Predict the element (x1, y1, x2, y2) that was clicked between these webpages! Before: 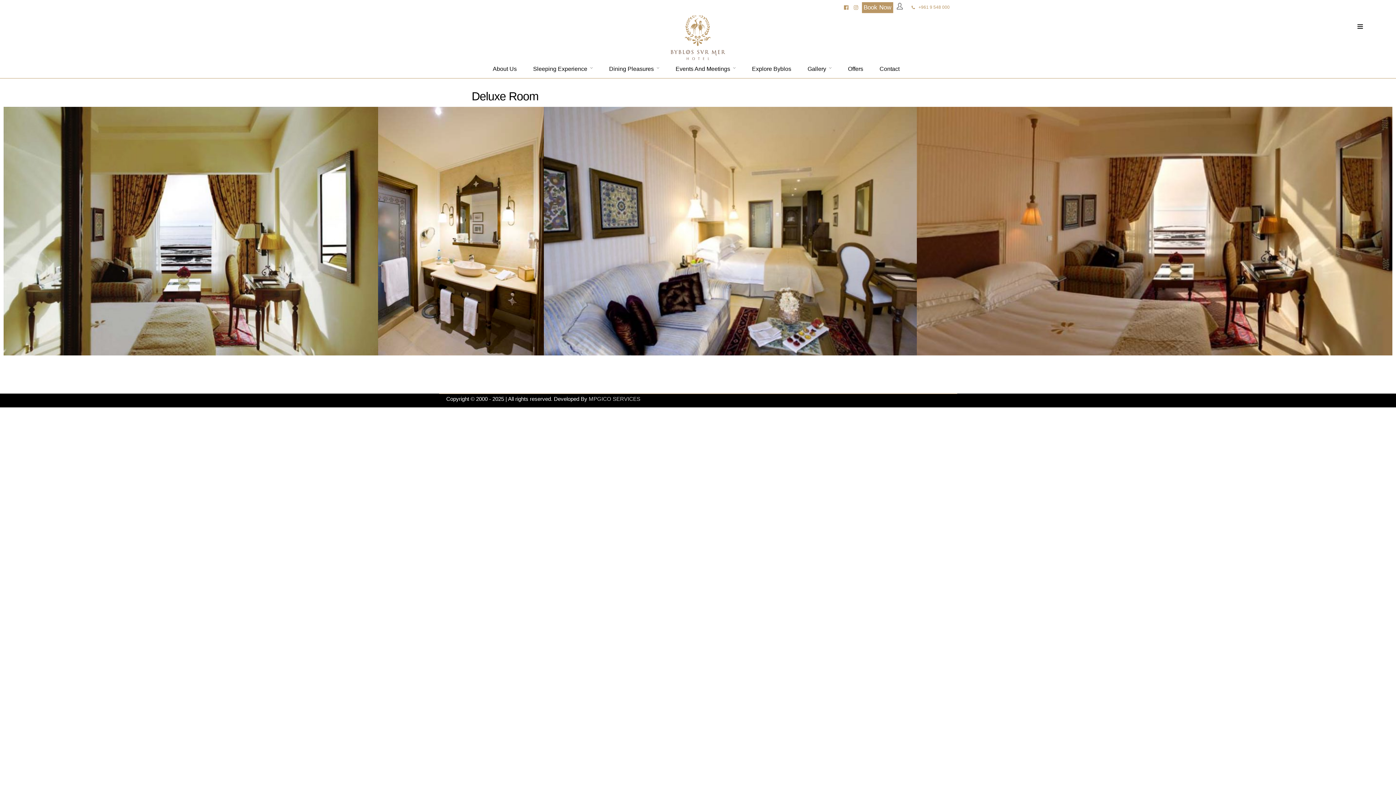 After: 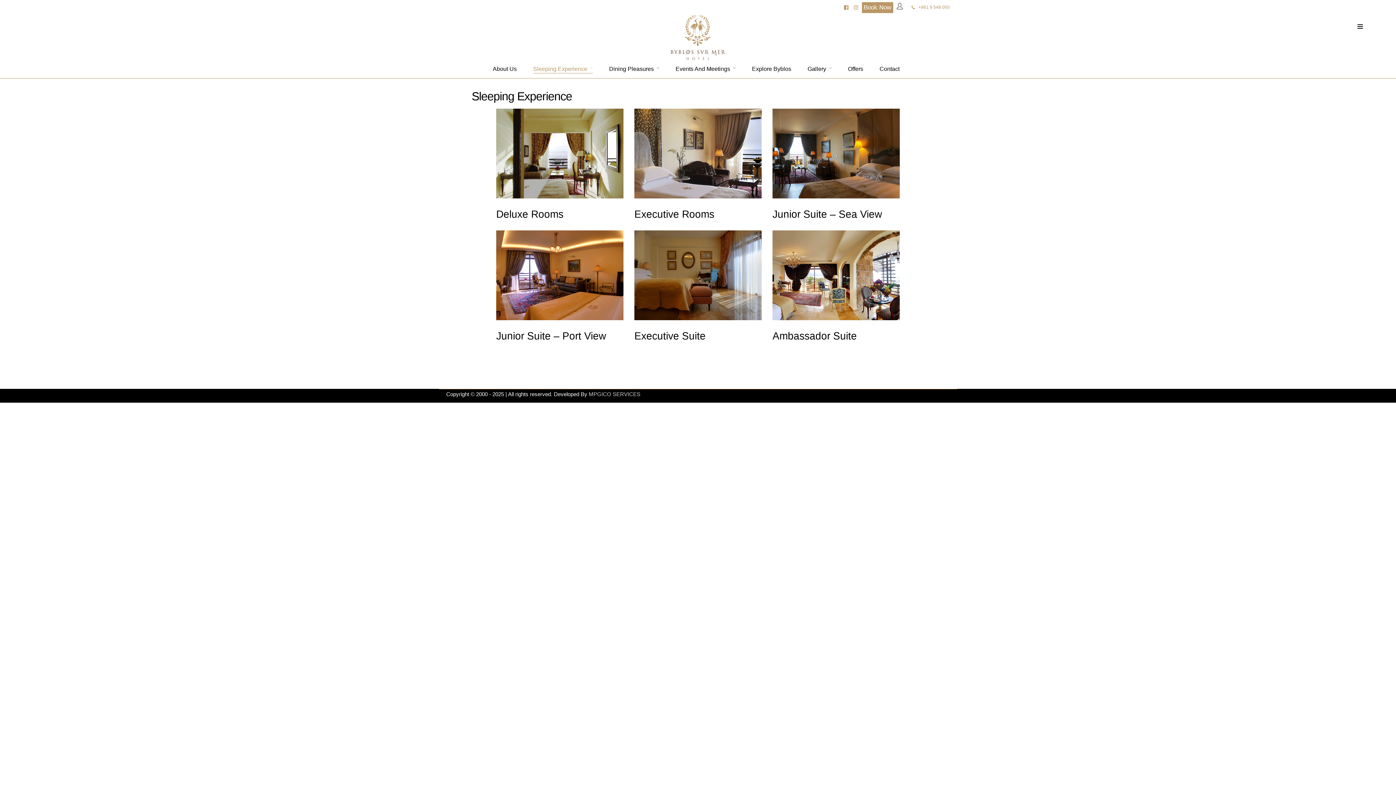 Action: bbox: (533, 64, 592, 74) label: Sleeping Experience